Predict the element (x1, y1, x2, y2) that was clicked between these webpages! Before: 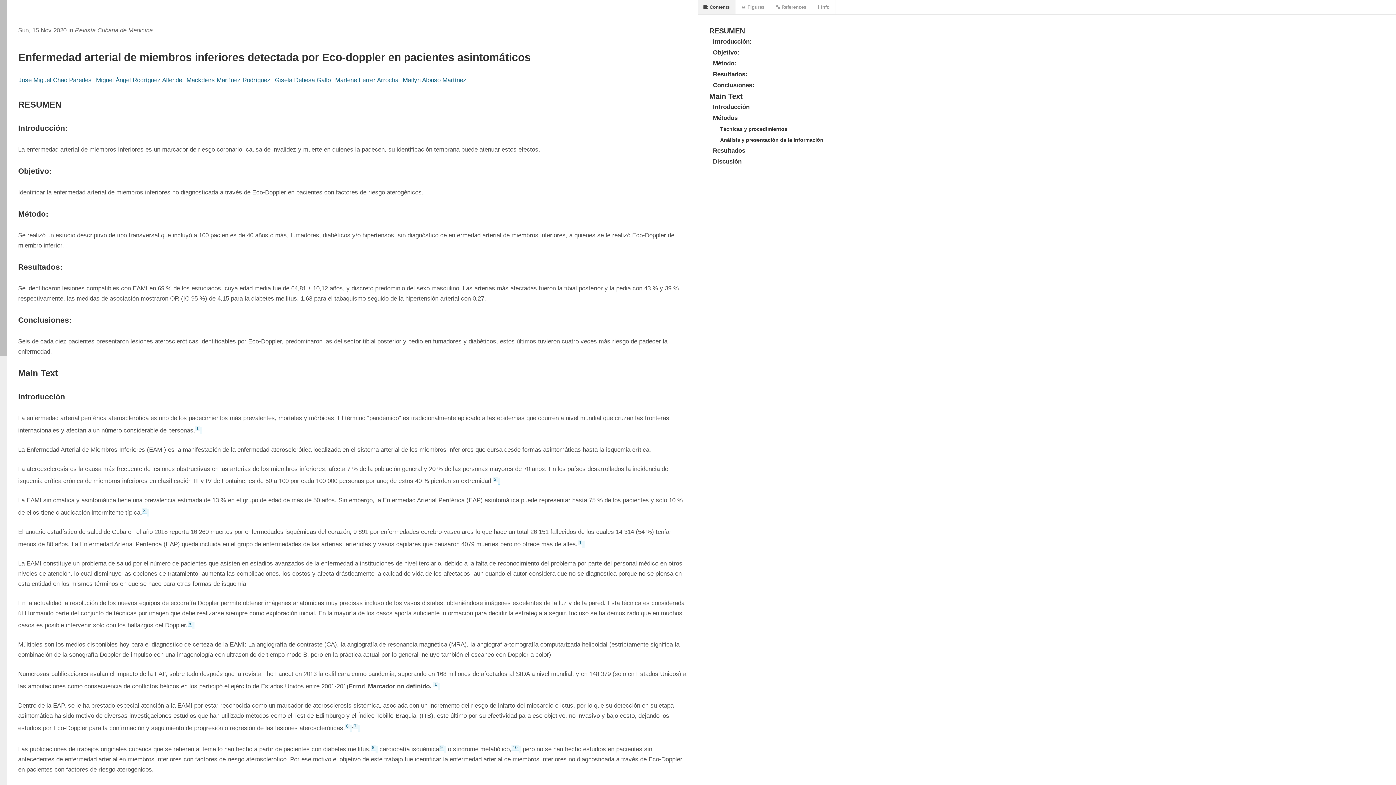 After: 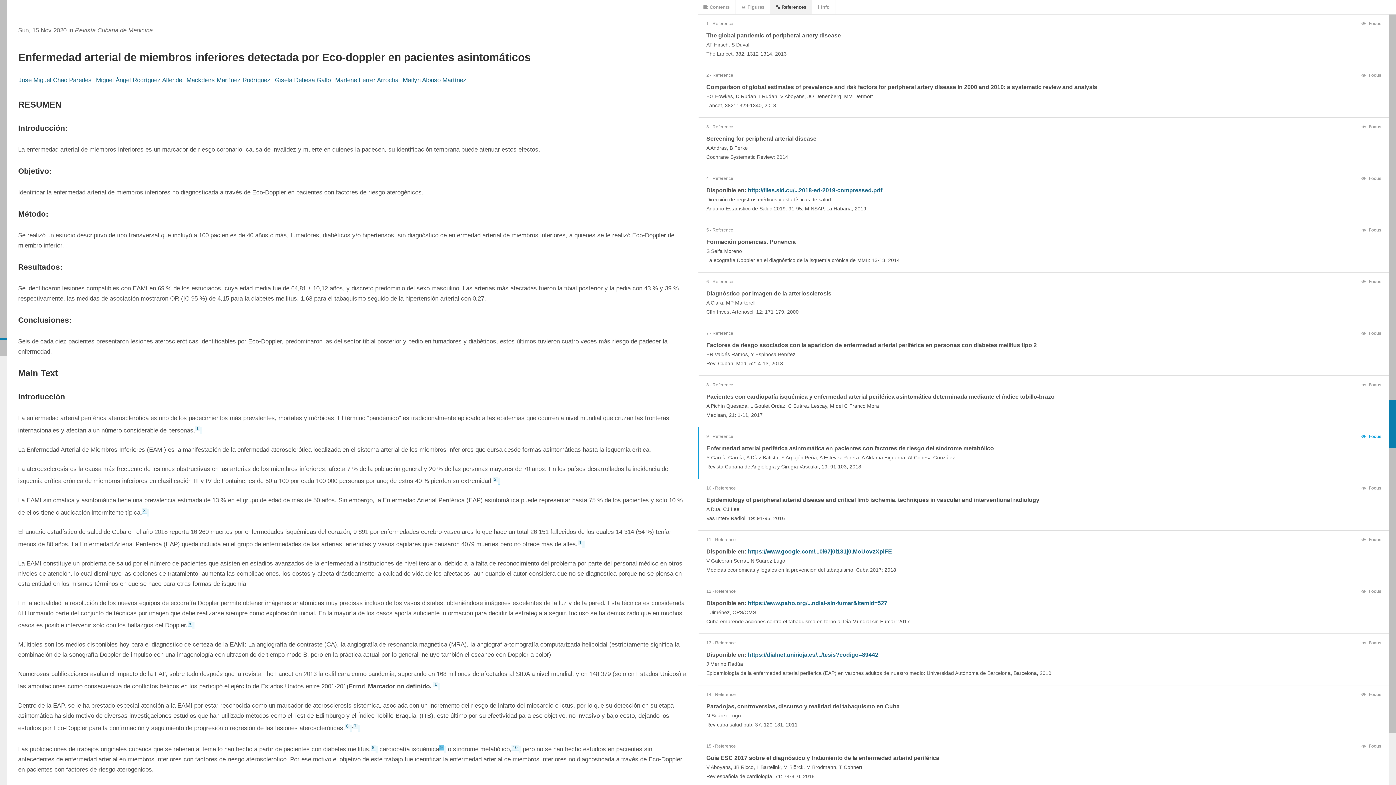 Action: bbox: (439, 745, 444, 750) label: 9